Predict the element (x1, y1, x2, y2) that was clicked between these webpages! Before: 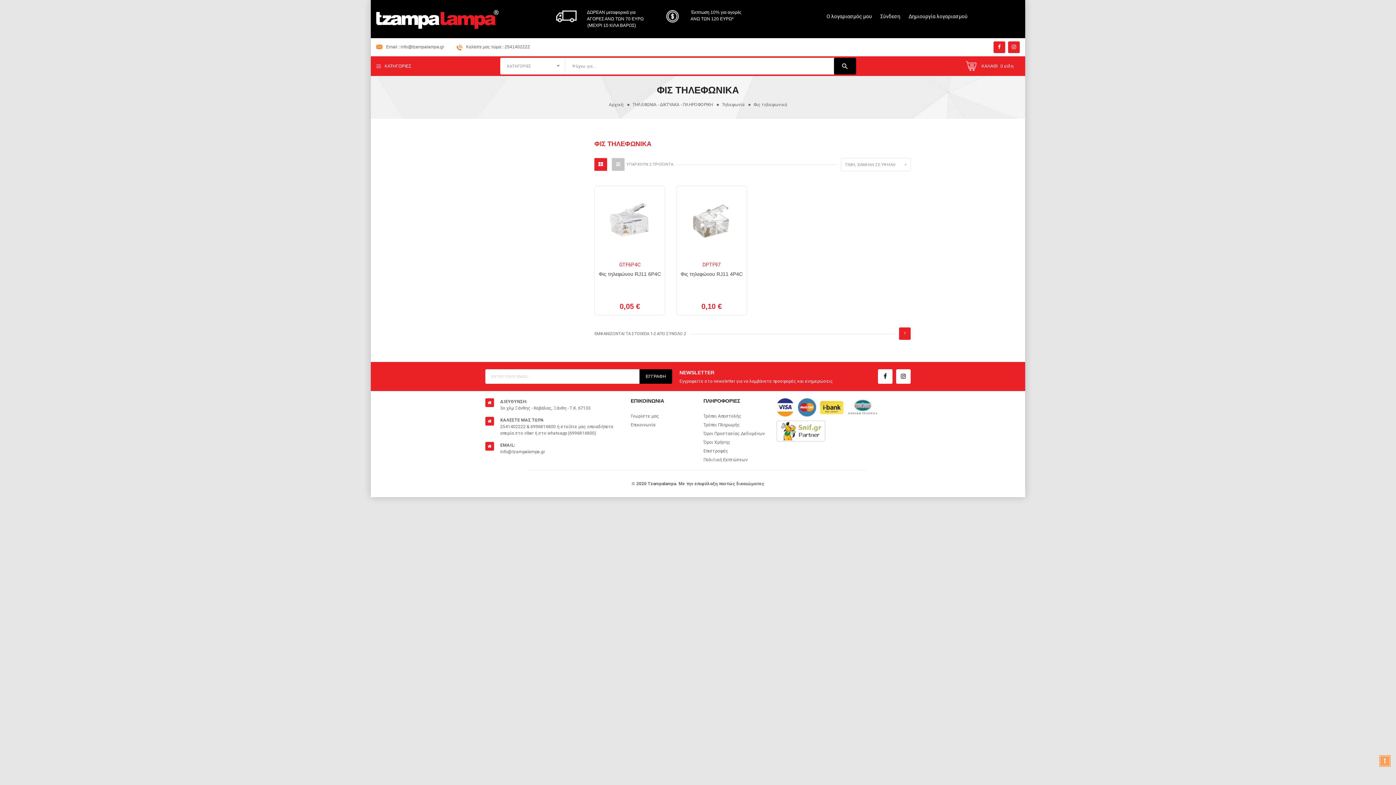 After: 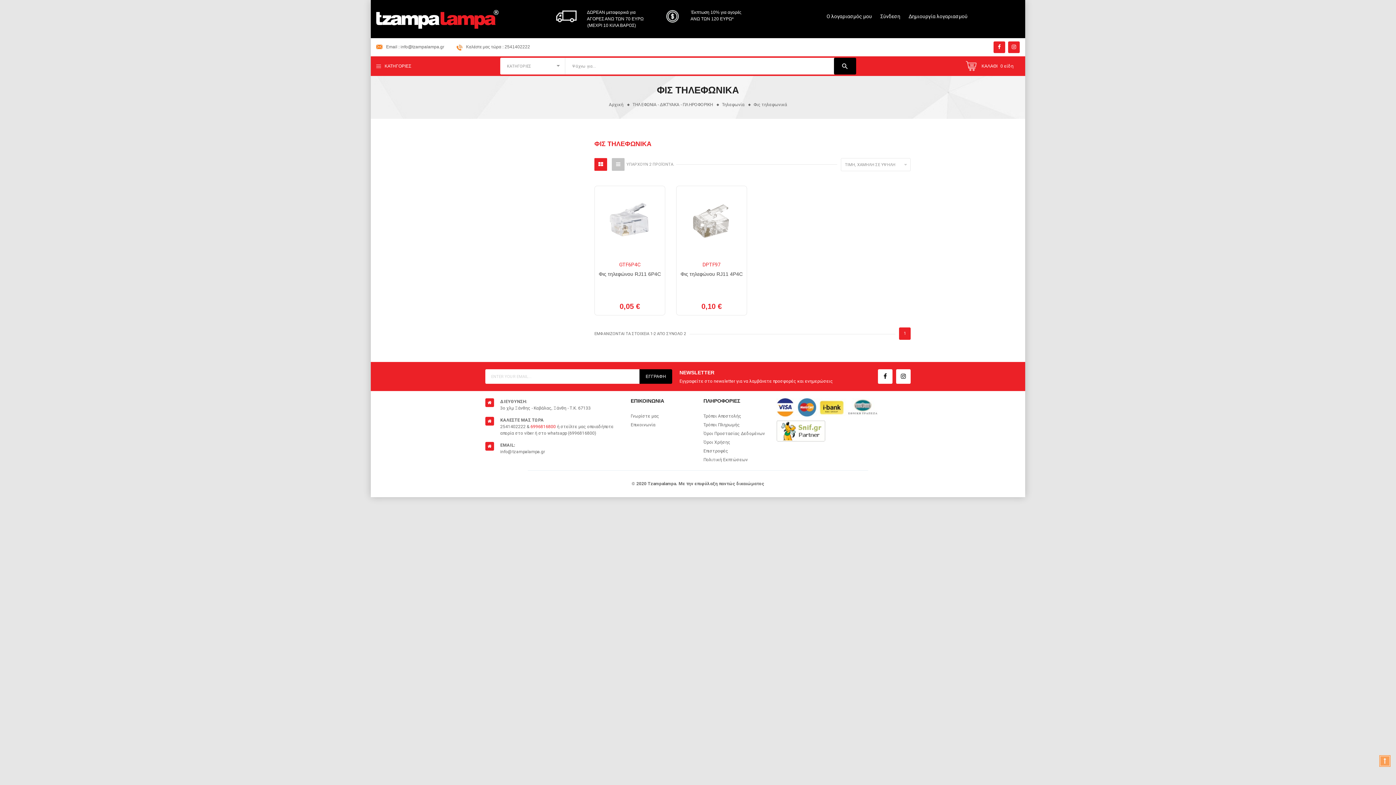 Action: label: 6996816800 bbox: (530, 424, 556, 429)